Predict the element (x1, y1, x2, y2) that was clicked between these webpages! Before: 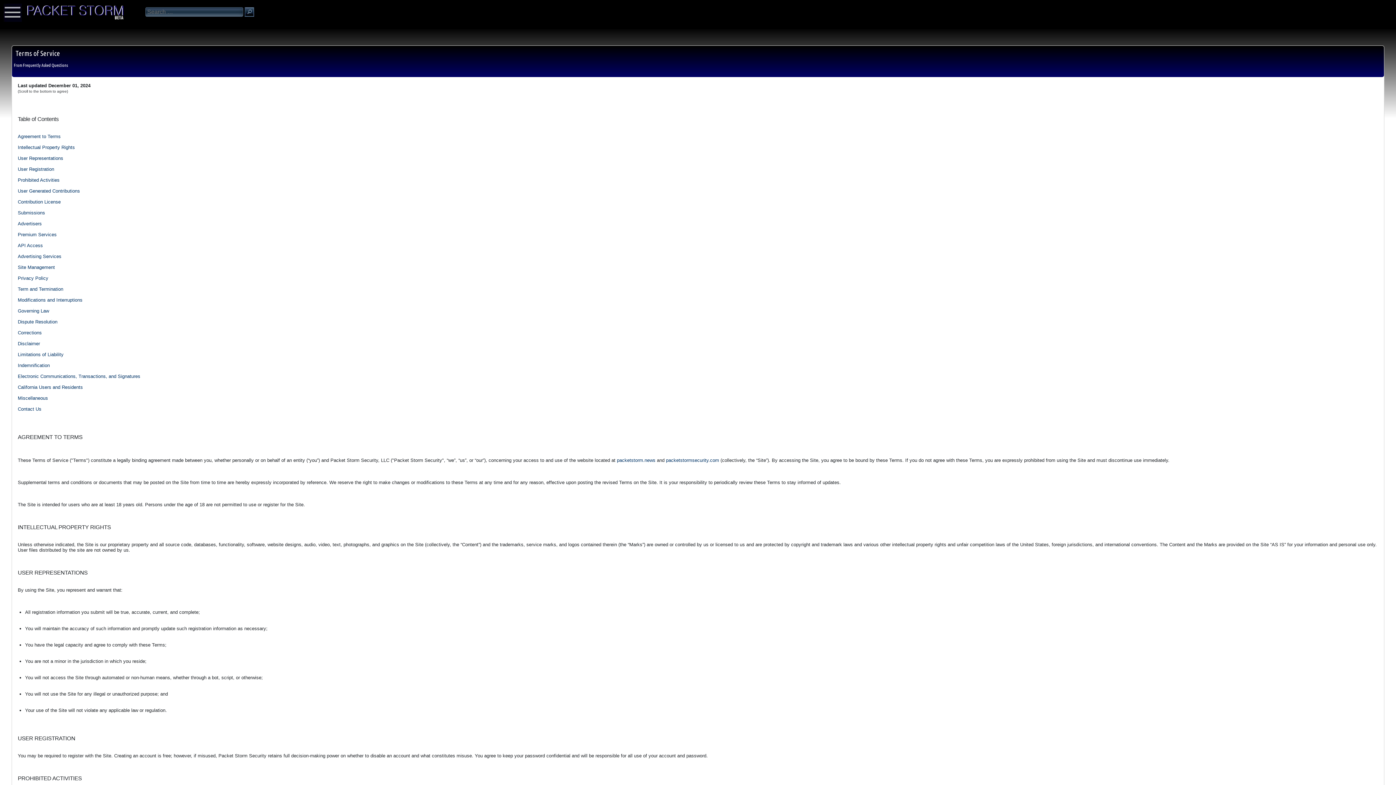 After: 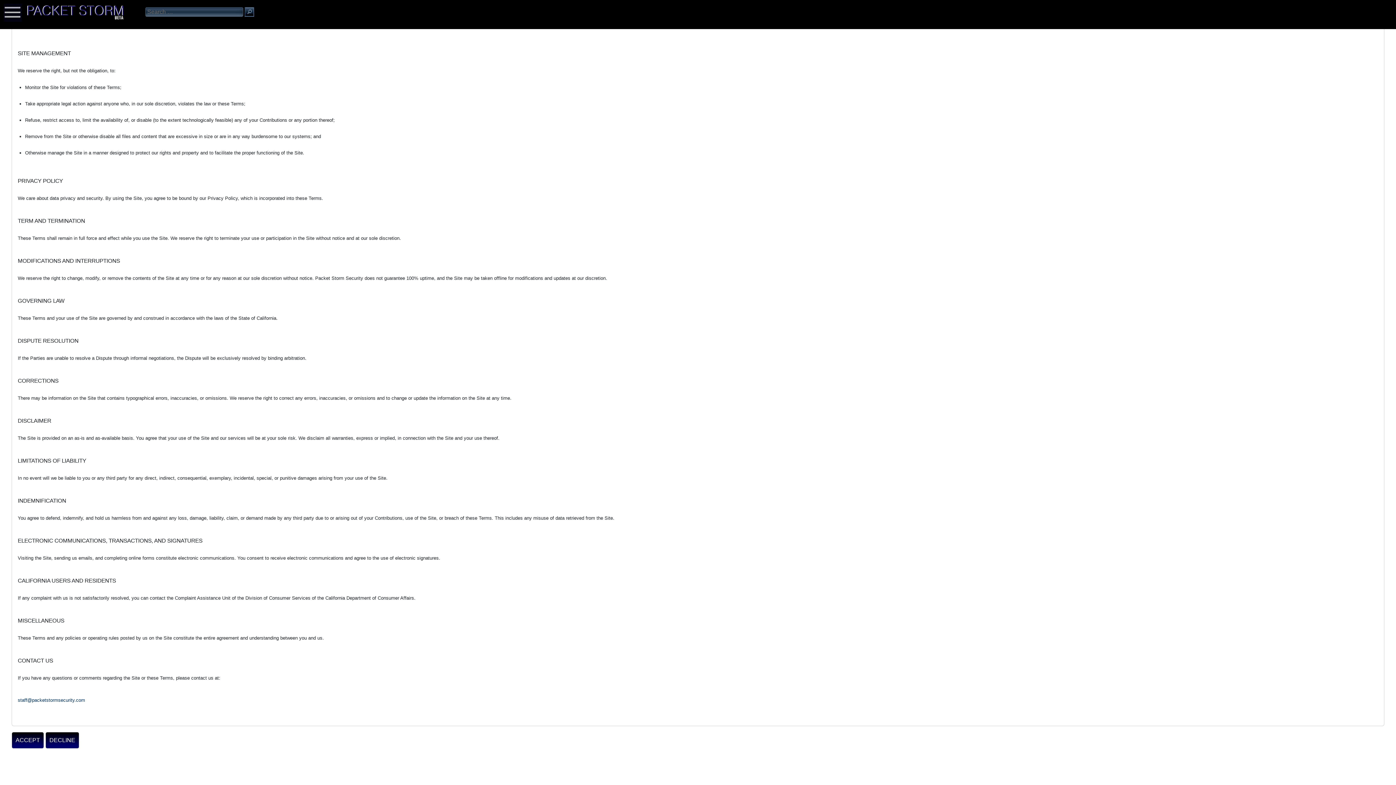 Action: bbox: (17, 297, 82, 302) label: Modifications and Interruptions